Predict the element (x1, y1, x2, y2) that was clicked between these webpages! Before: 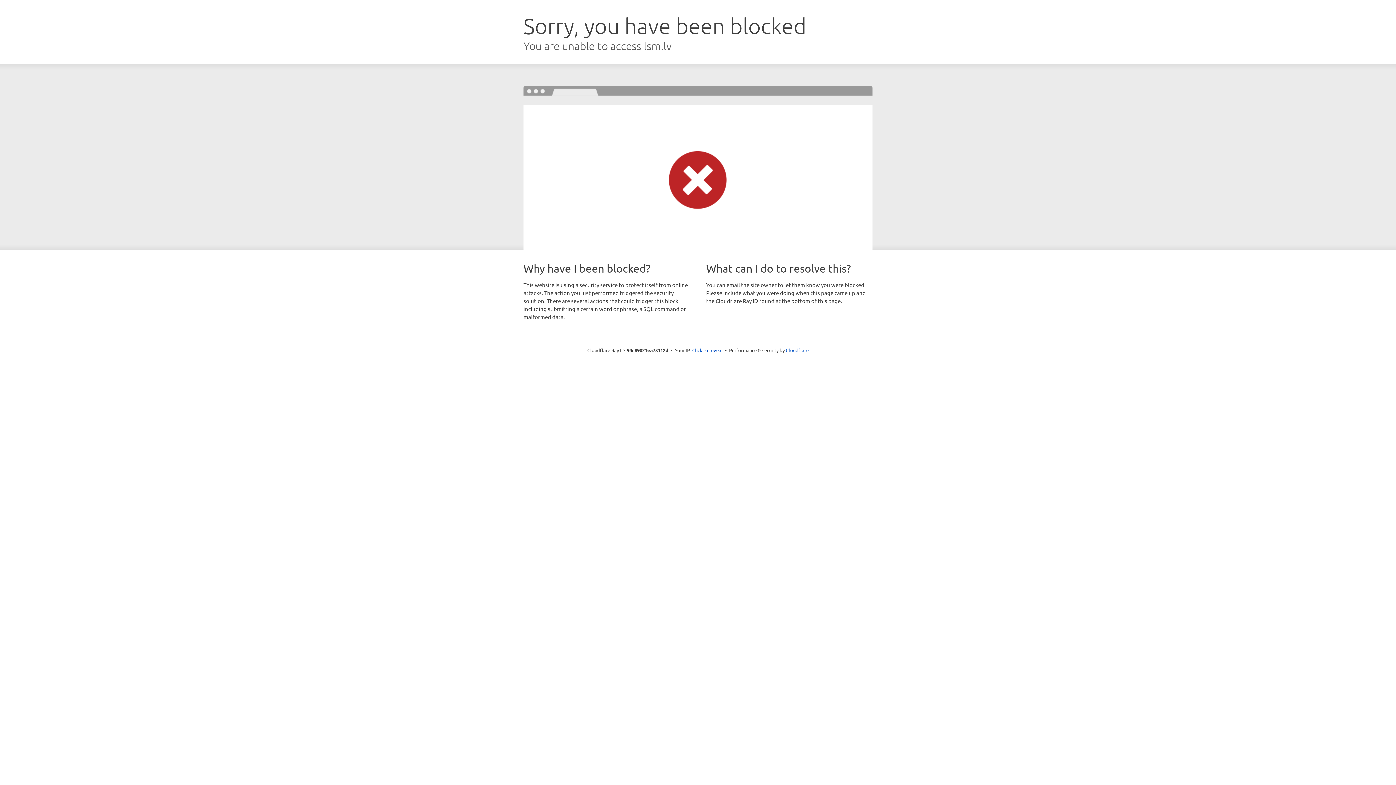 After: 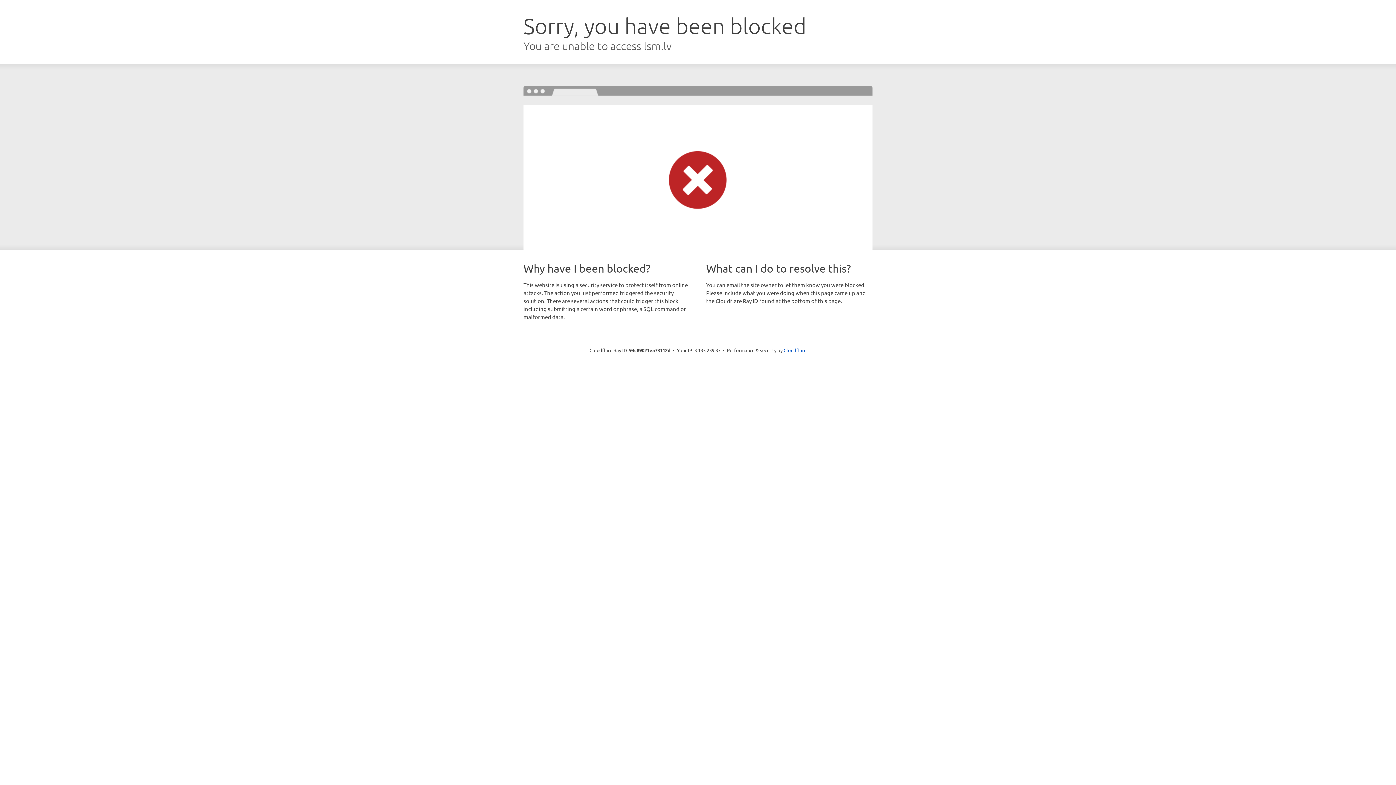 Action: bbox: (692, 346, 722, 353) label: Click to reveal